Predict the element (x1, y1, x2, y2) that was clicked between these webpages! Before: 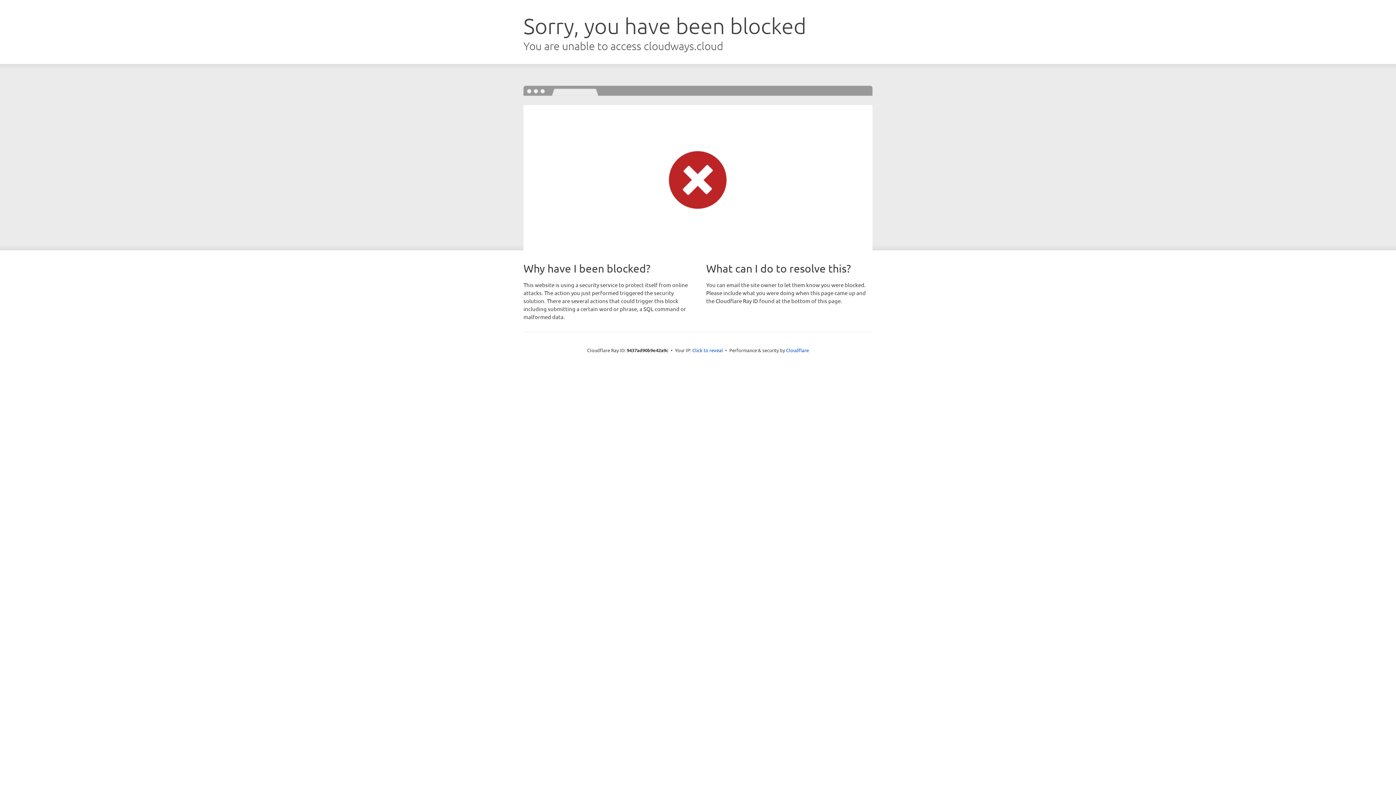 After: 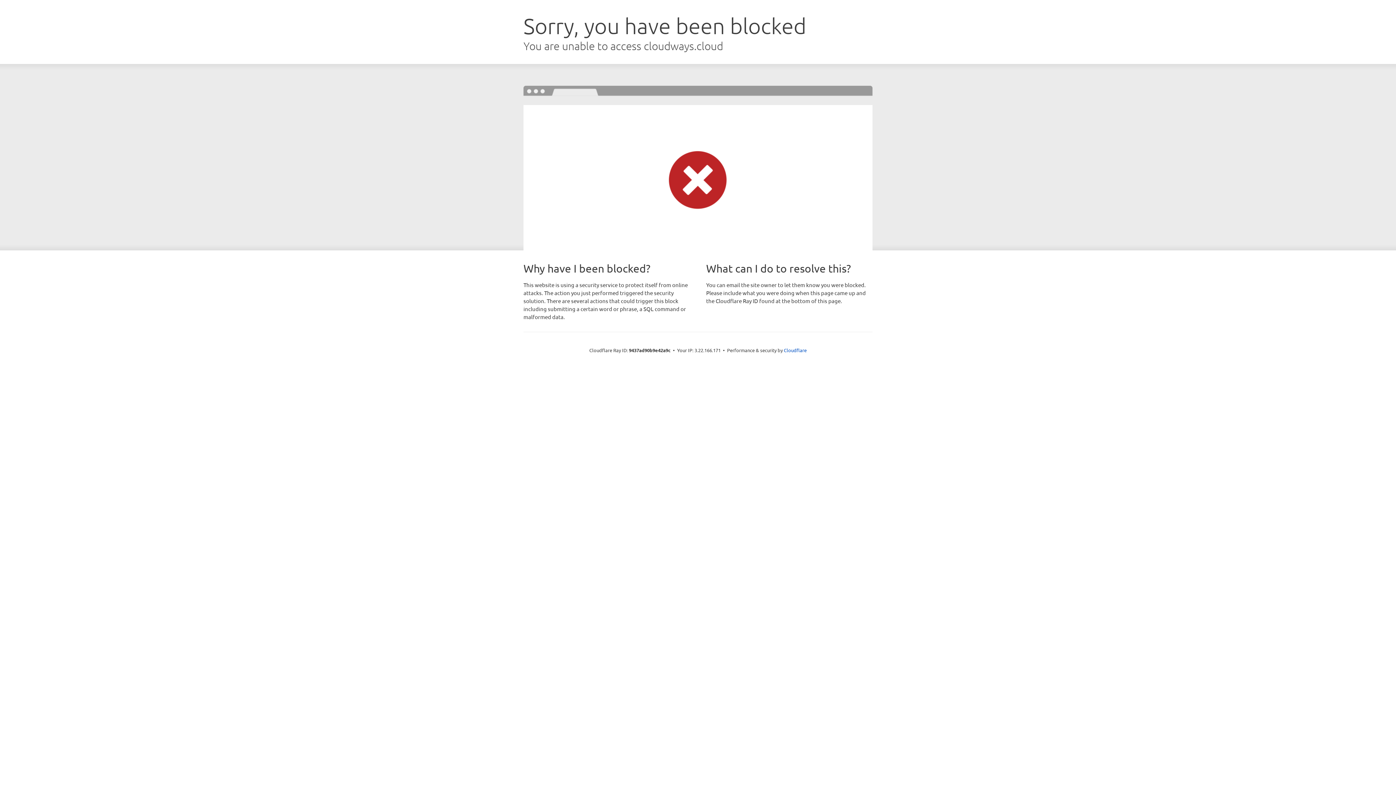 Action: label: Click to reveal bbox: (692, 346, 723, 353)